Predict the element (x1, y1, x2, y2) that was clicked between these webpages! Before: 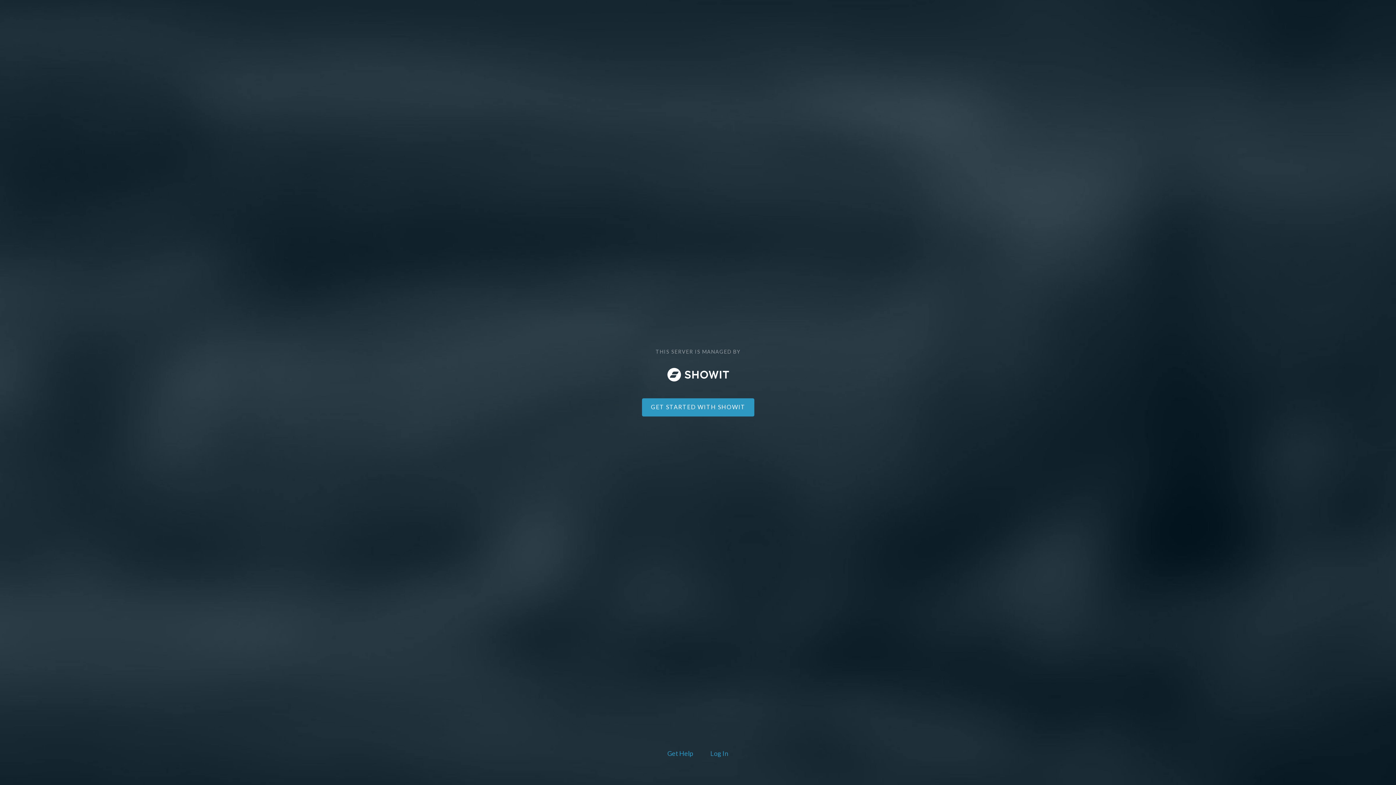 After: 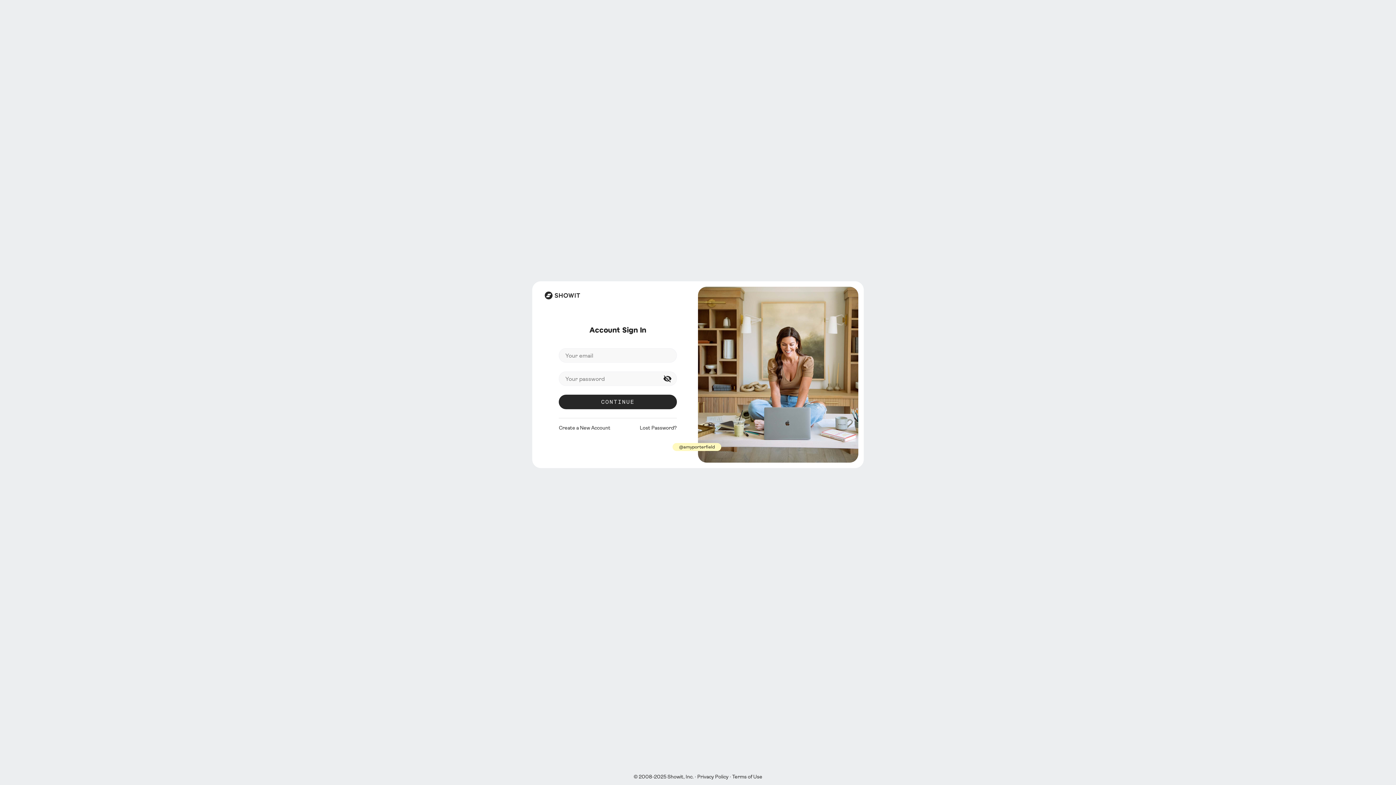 Action: bbox: (708, 748, 730, 760) label: Log In